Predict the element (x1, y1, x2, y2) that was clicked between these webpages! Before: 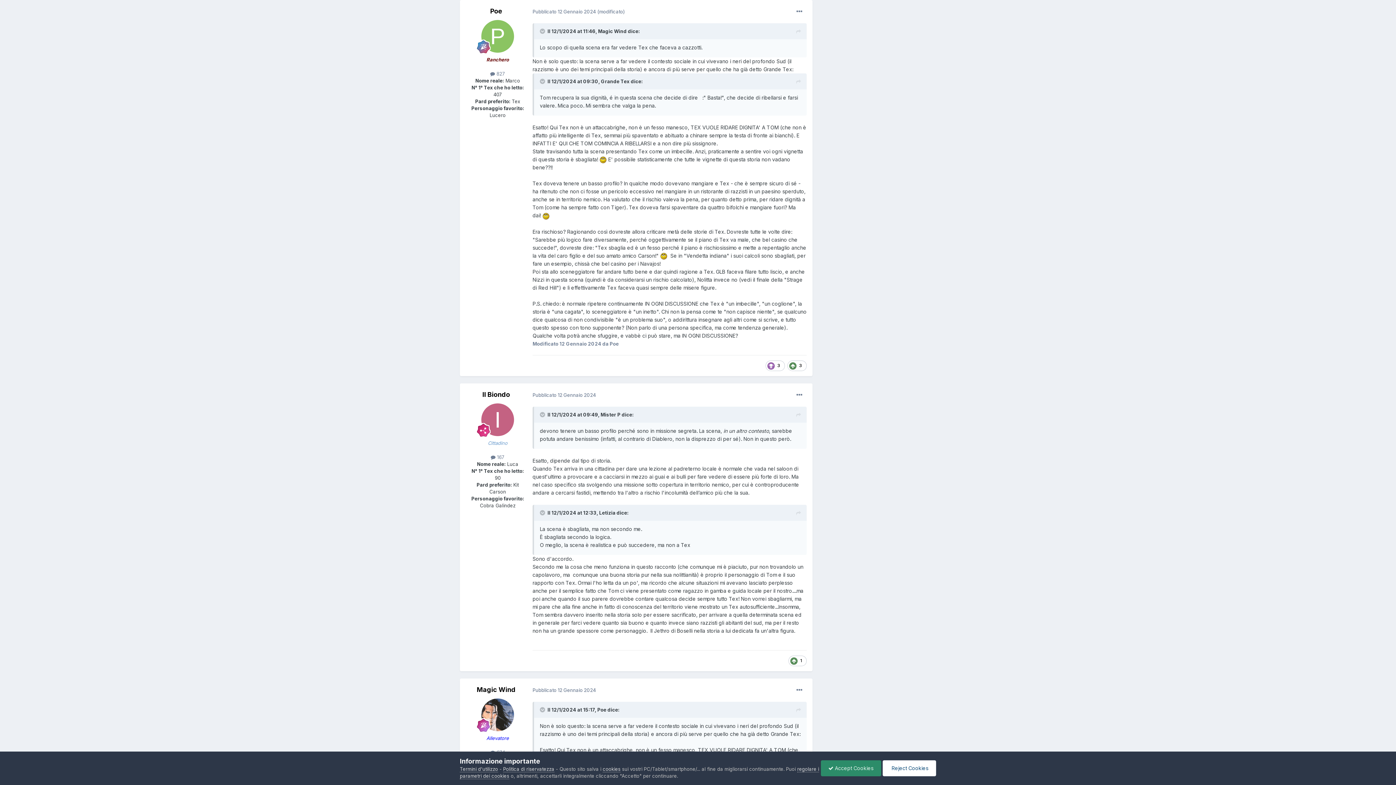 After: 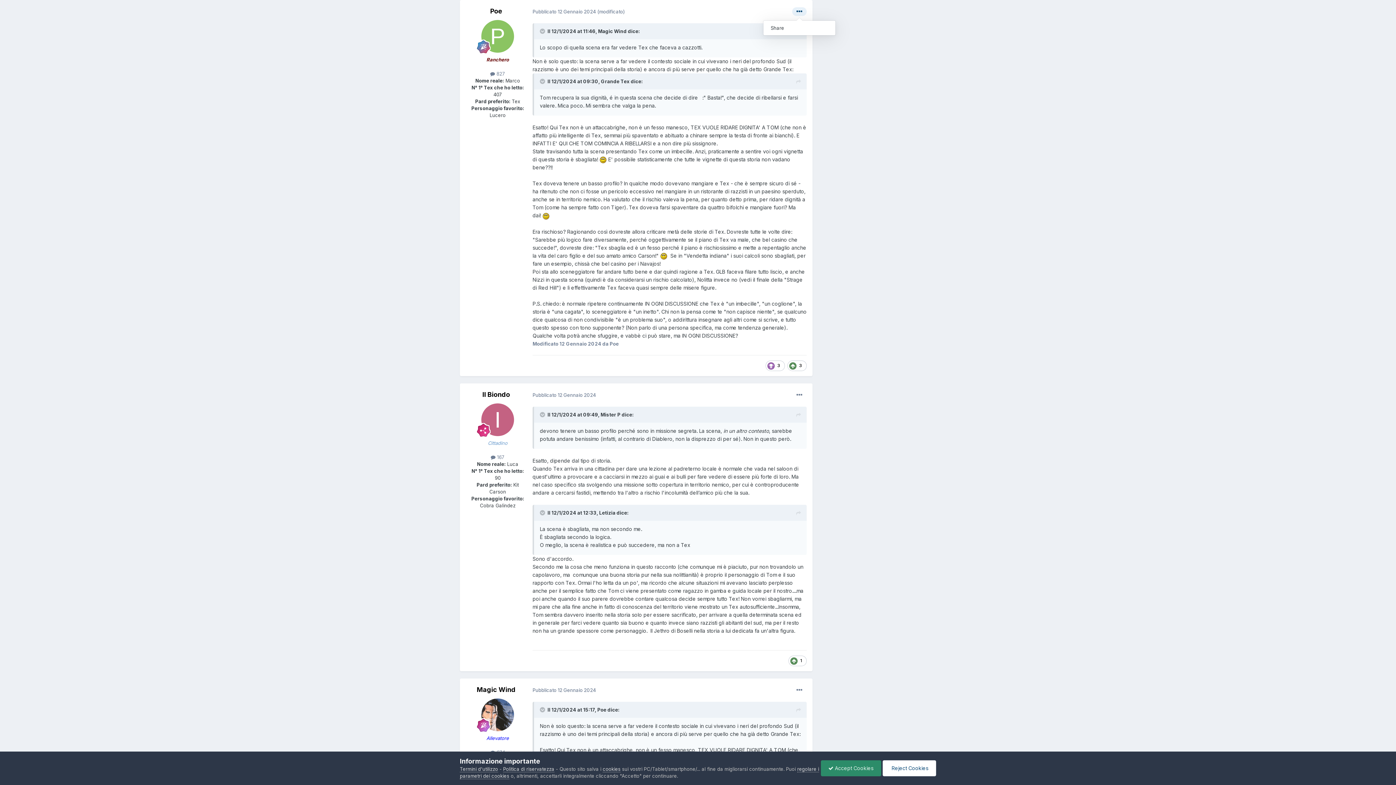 Action: bbox: (792, 7, 806, 16)